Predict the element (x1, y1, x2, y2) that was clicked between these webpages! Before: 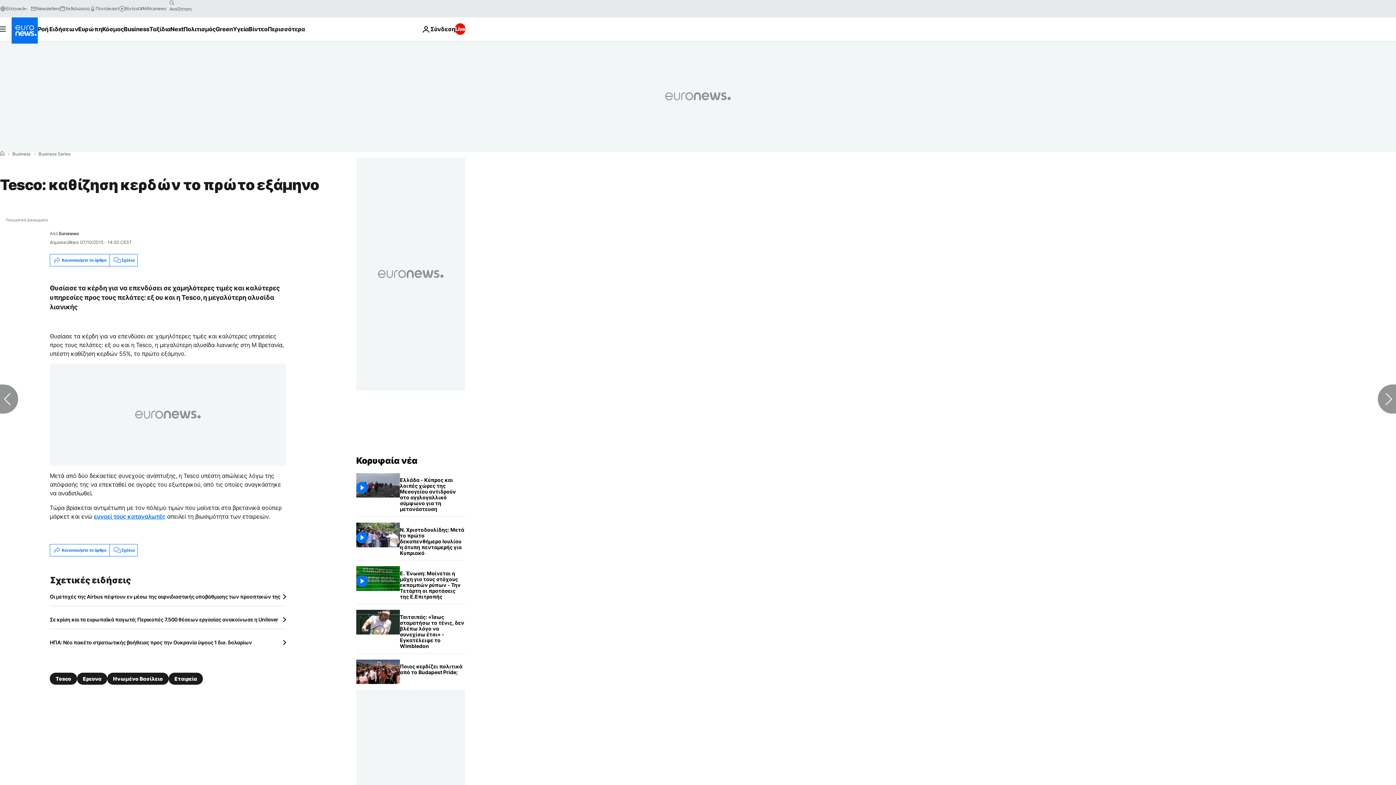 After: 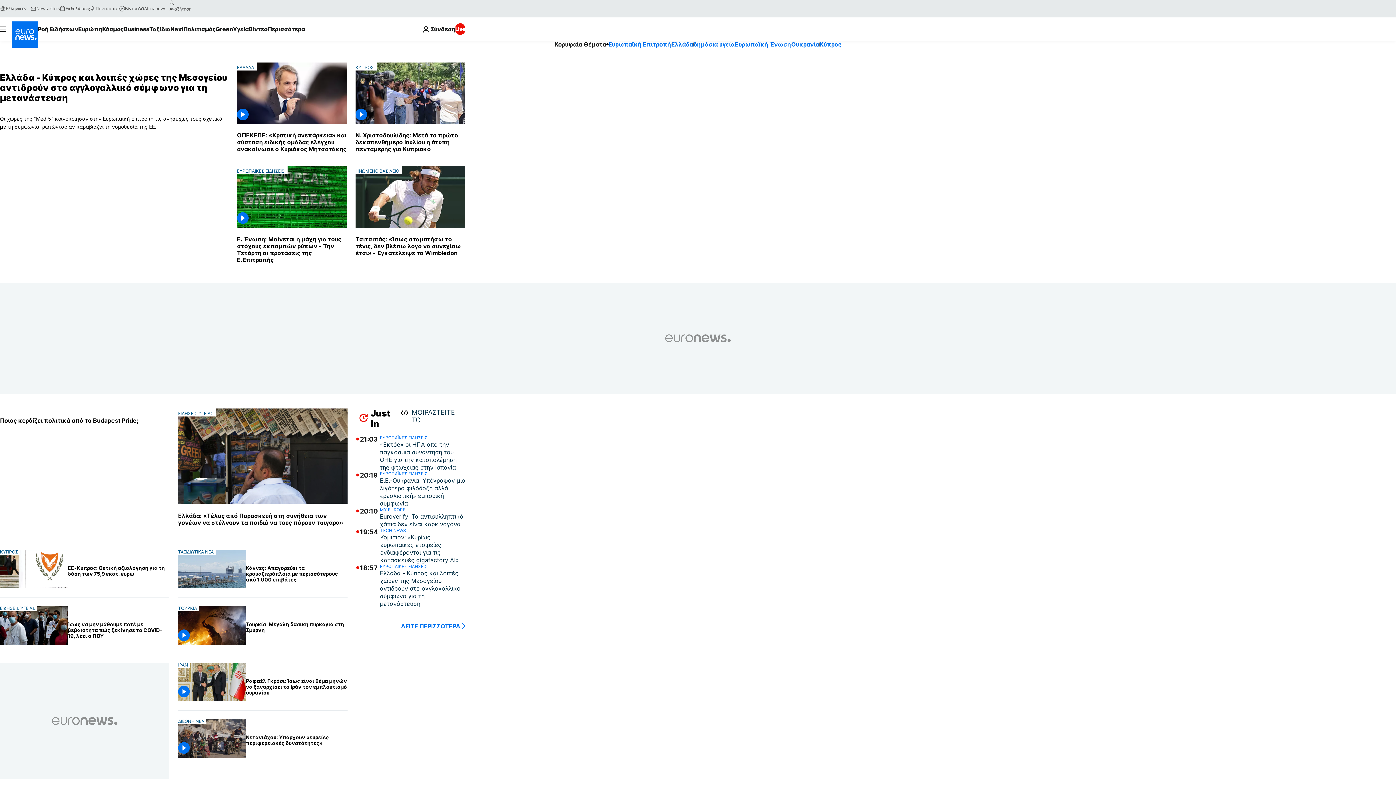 Action: label: Πήγαινε στην Αρχική Σελίδα bbox: (356, 455, 417, 466)